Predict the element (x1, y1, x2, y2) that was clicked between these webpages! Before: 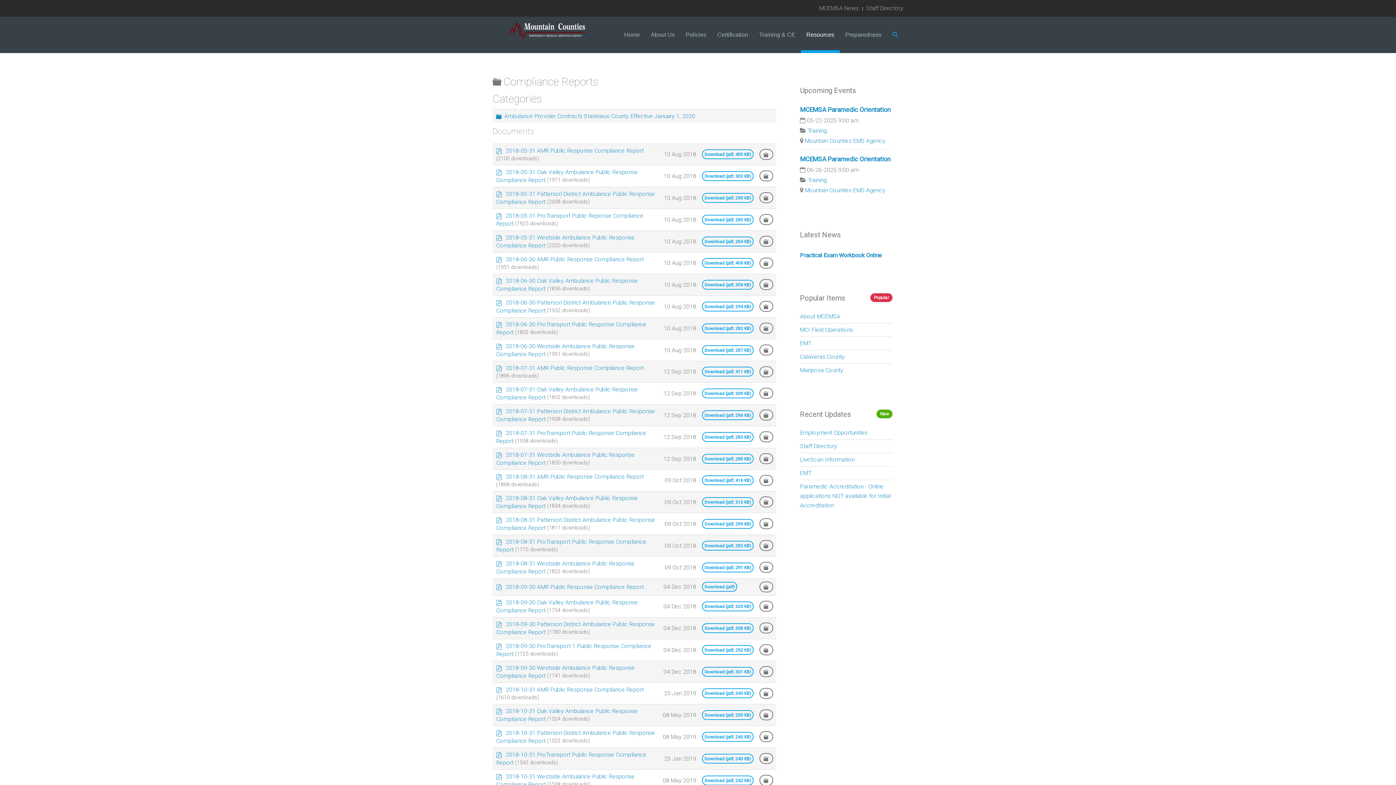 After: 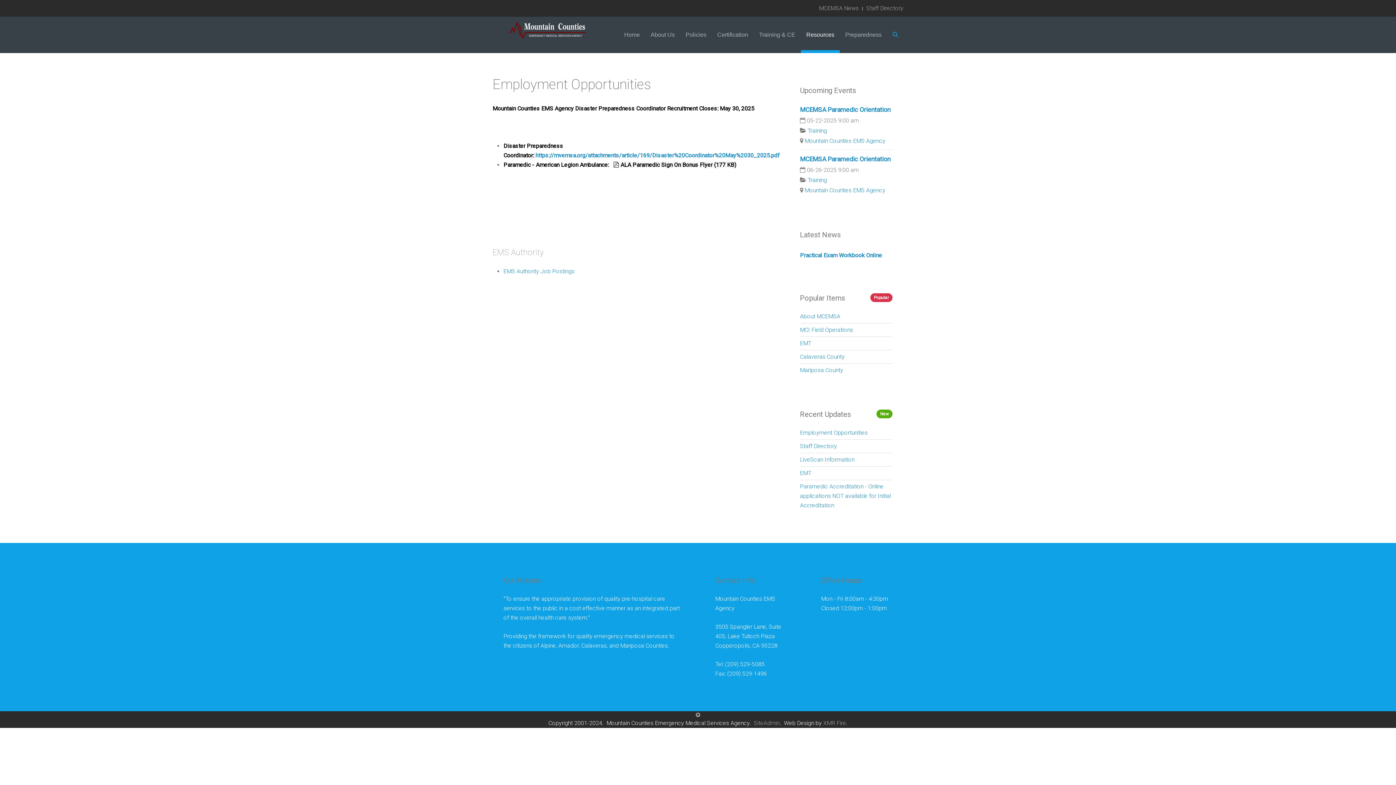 Action: label: Employment Opportunities bbox: (800, 429, 867, 436)